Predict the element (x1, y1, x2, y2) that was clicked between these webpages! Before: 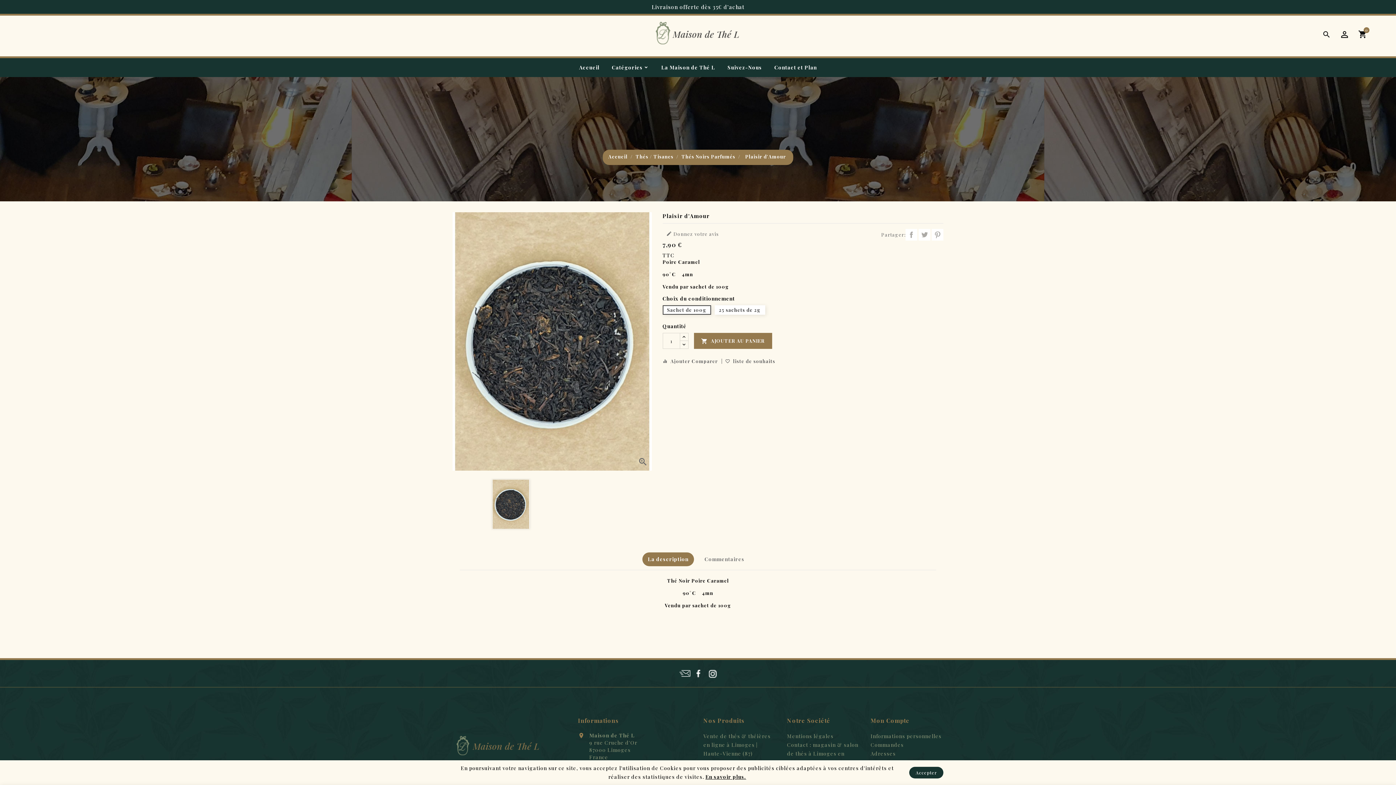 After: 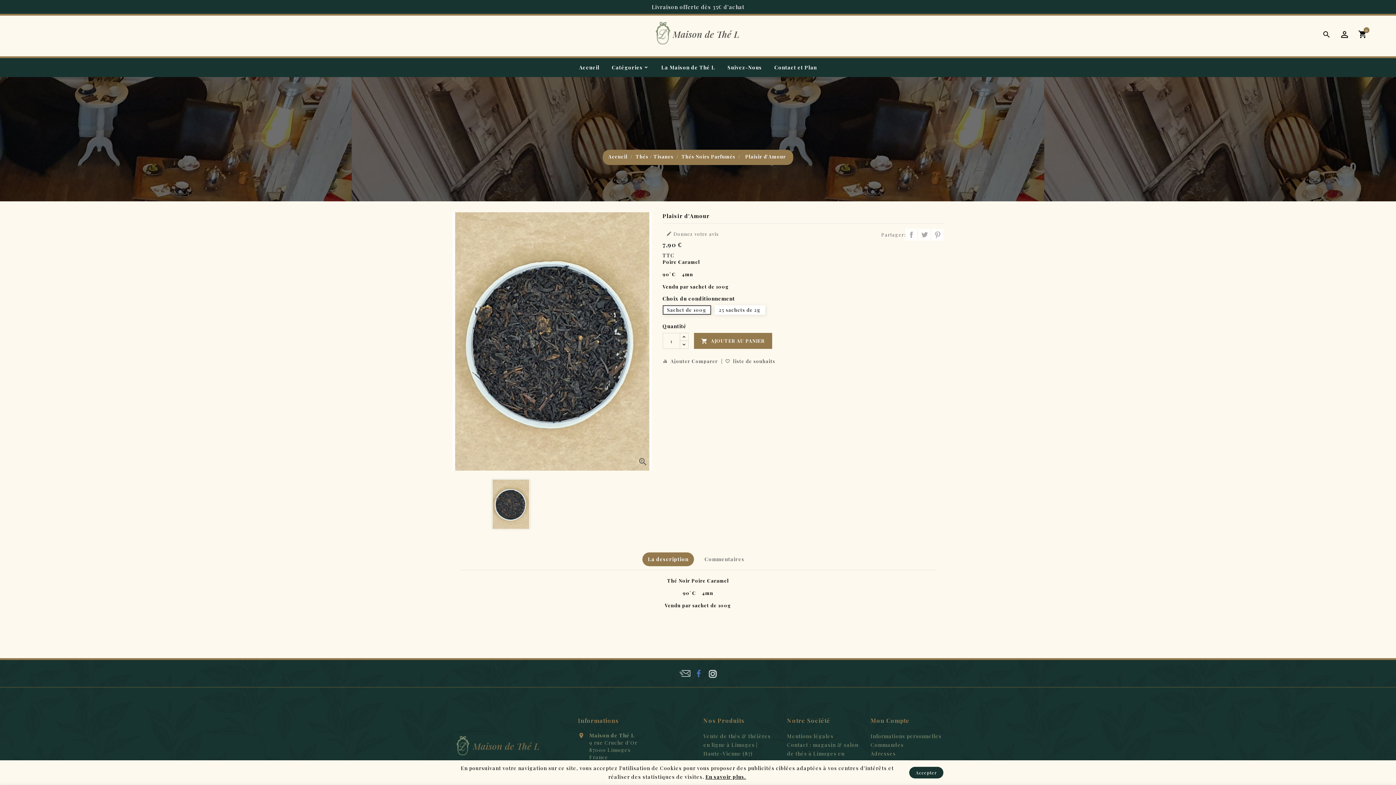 Action: bbox: (693, 669, 704, 679)